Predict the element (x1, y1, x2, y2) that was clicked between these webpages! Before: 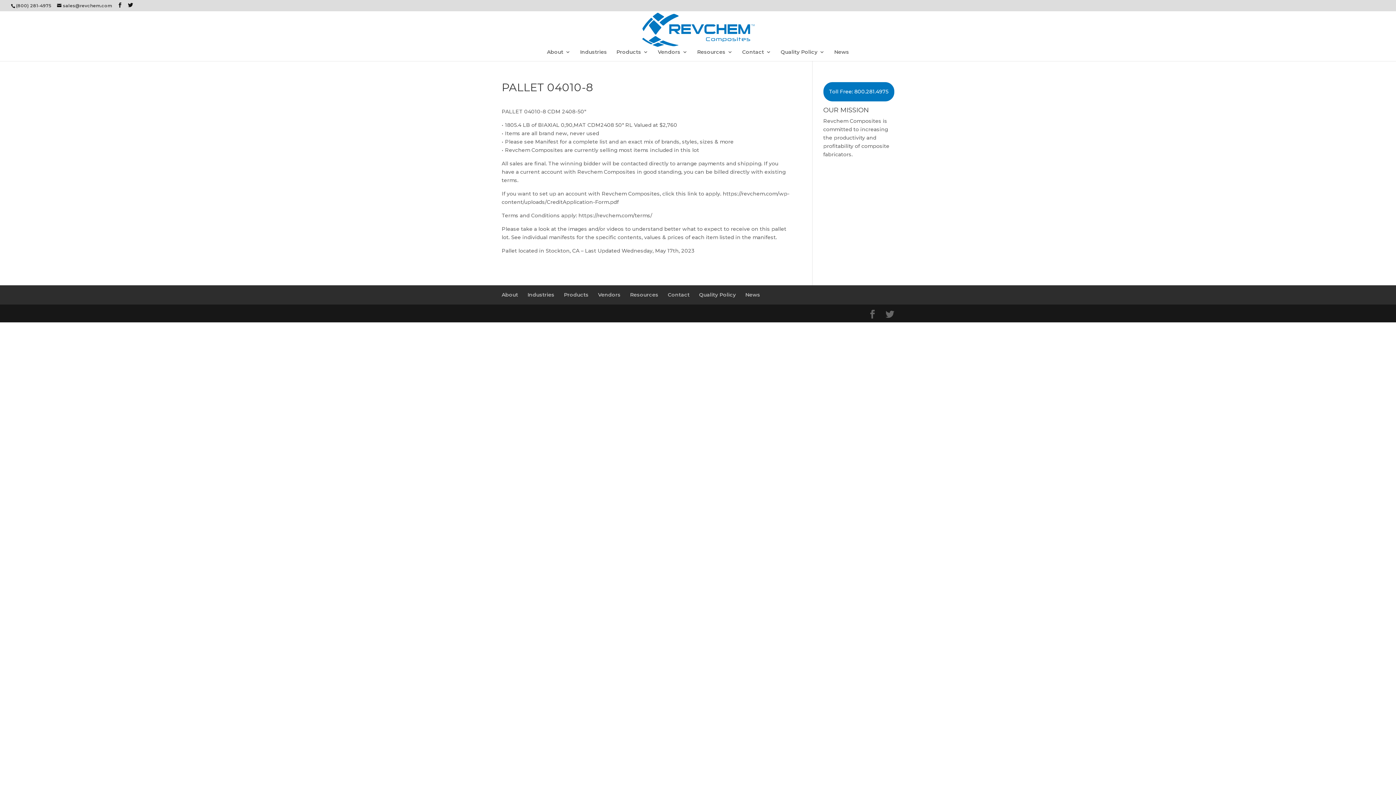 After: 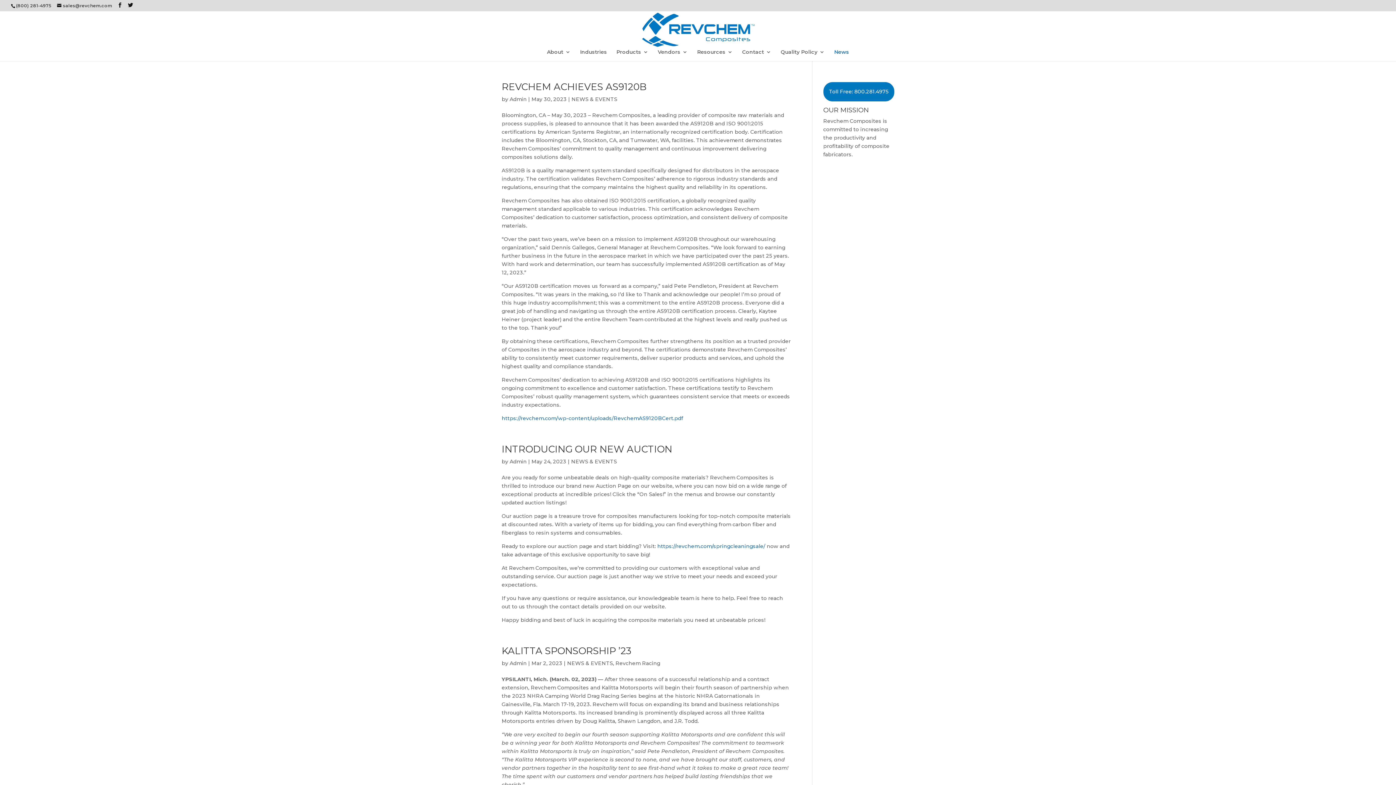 Action: label: News bbox: (745, 291, 760, 298)